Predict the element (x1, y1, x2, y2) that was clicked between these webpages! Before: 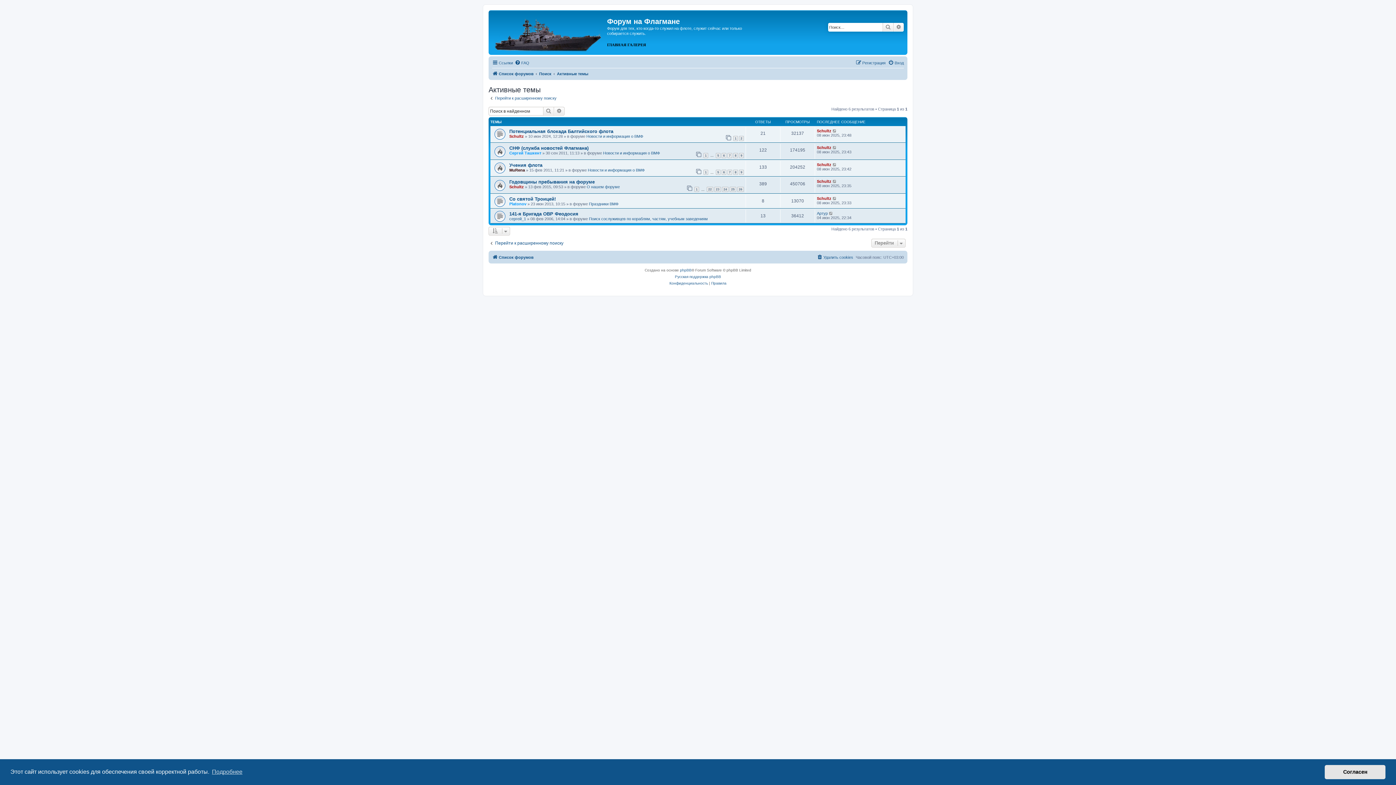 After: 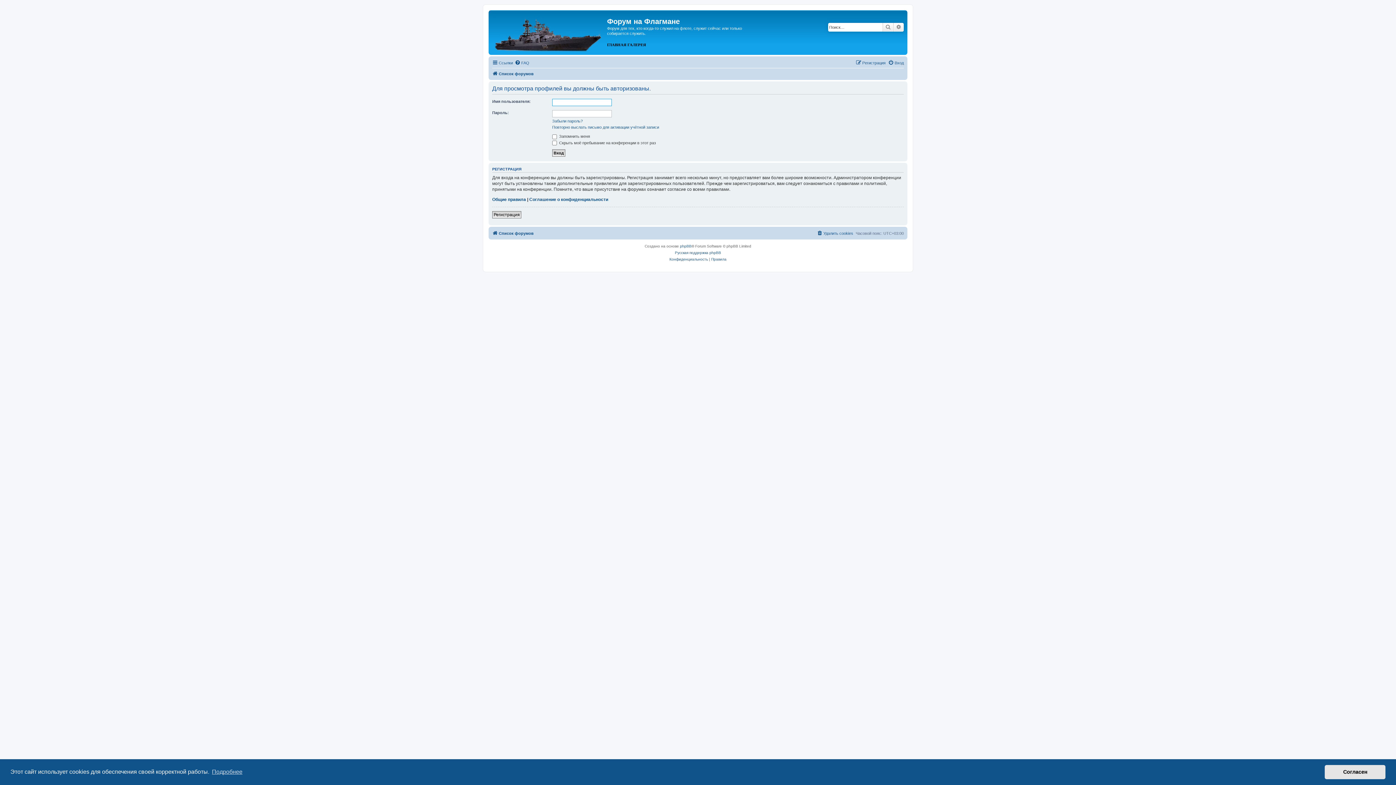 Action: bbox: (817, 211, 828, 215) label: Артур